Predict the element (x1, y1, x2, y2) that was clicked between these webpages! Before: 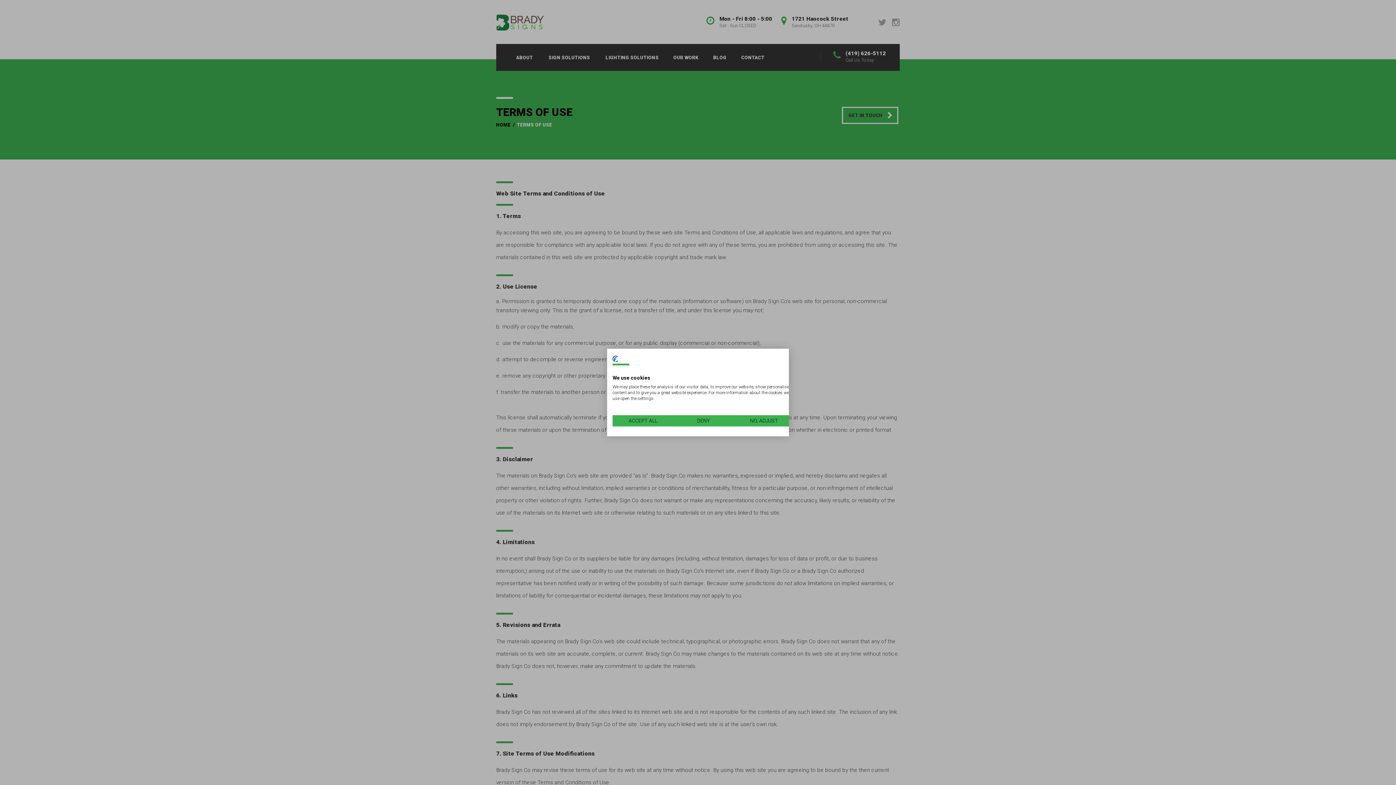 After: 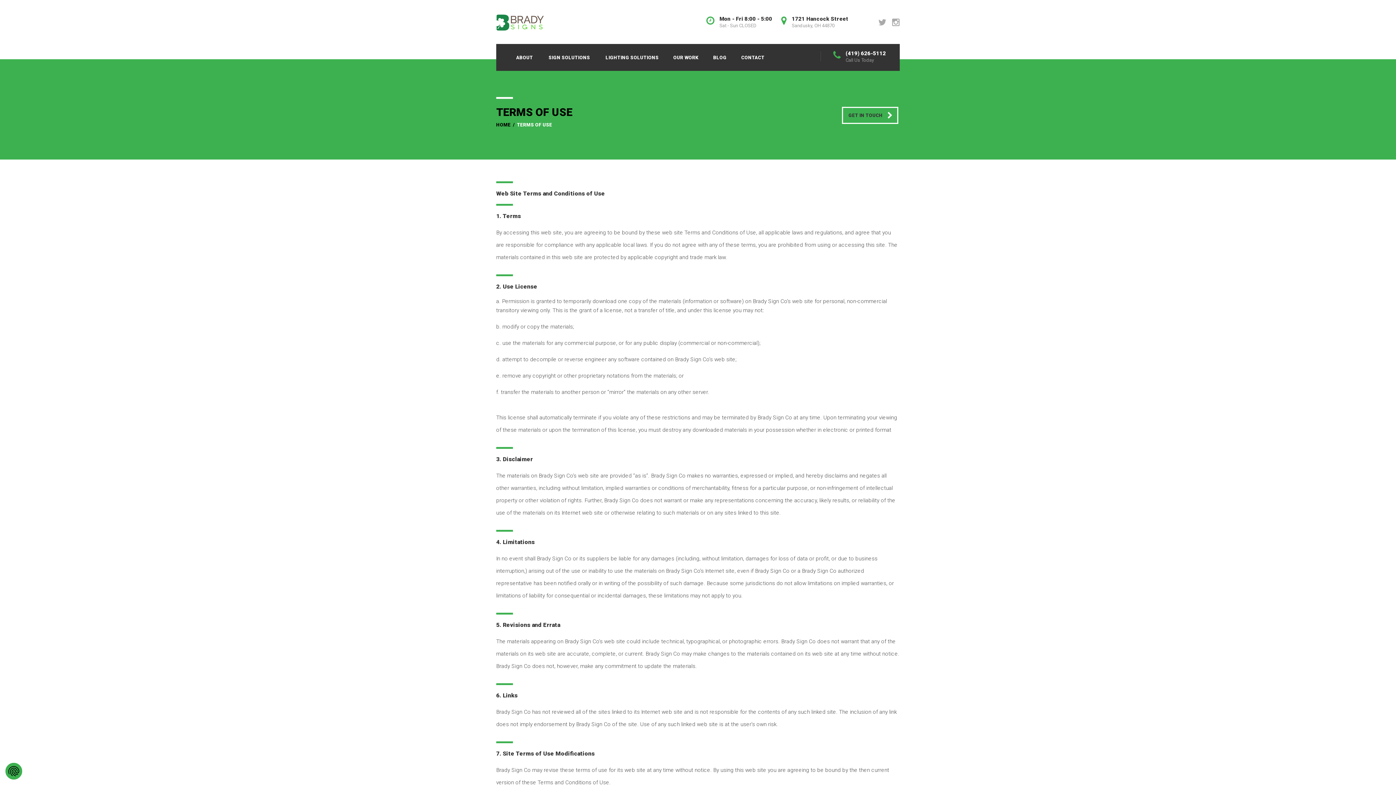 Action: bbox: (612, 415, 673, 426) label: Accept all cookies